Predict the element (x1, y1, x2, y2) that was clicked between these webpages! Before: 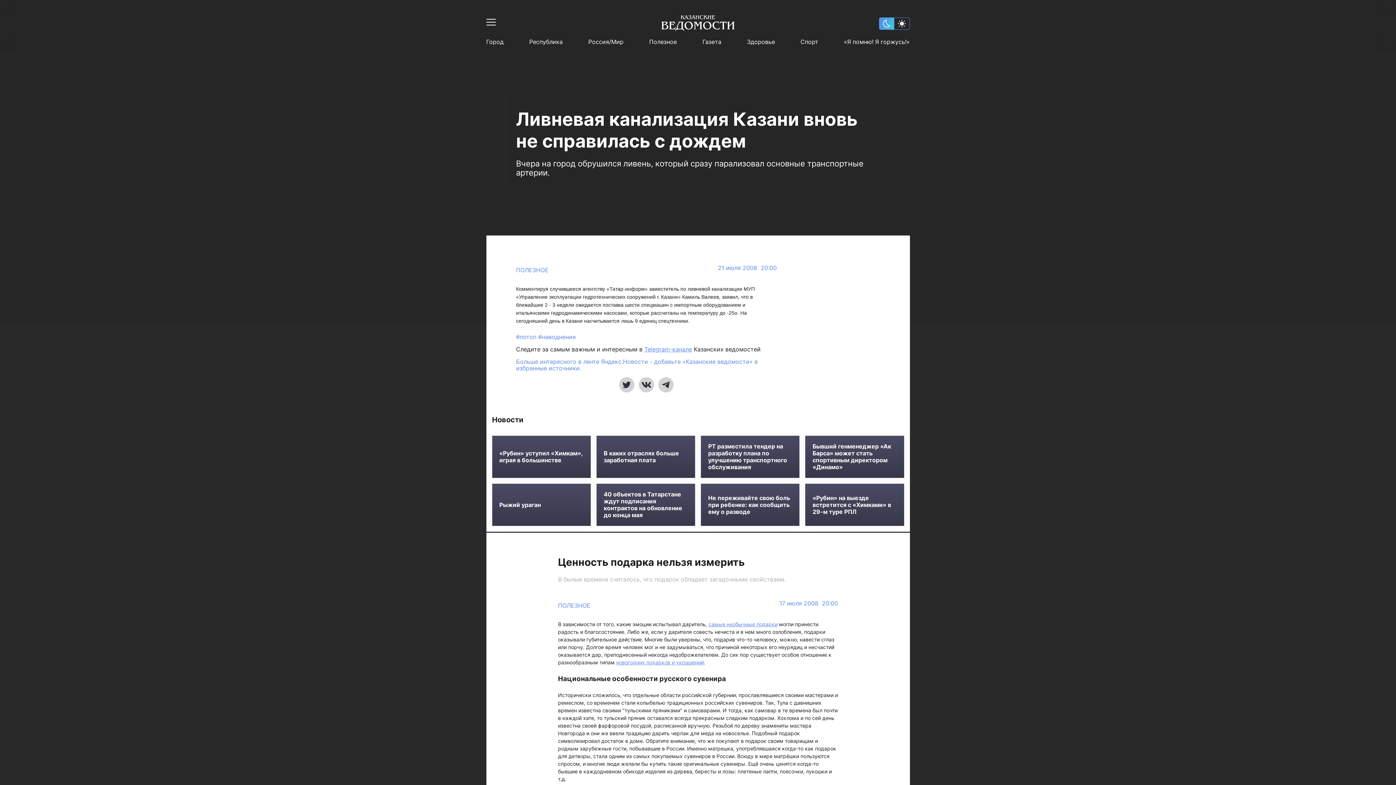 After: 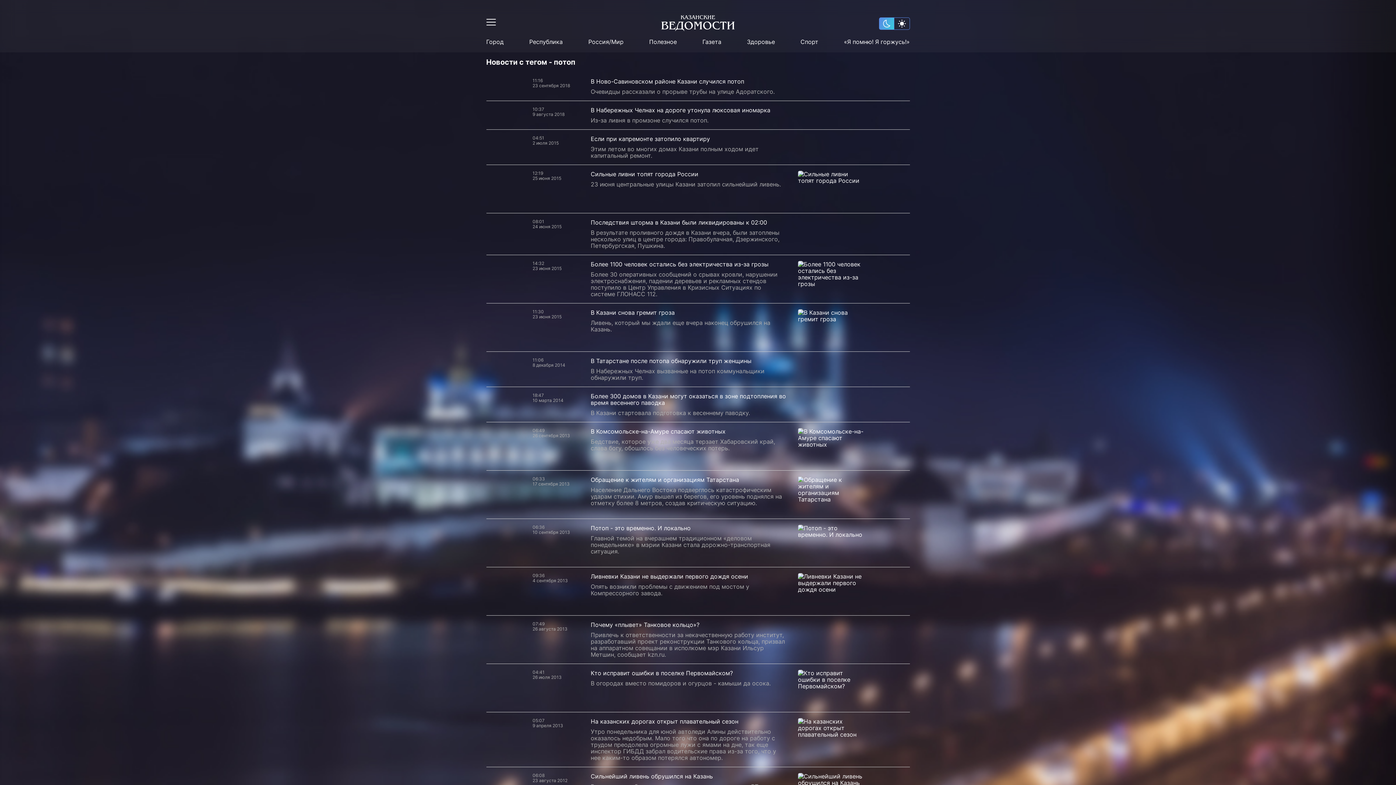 Action: label: #потоп  bbox: (516, 333, 538, 340)